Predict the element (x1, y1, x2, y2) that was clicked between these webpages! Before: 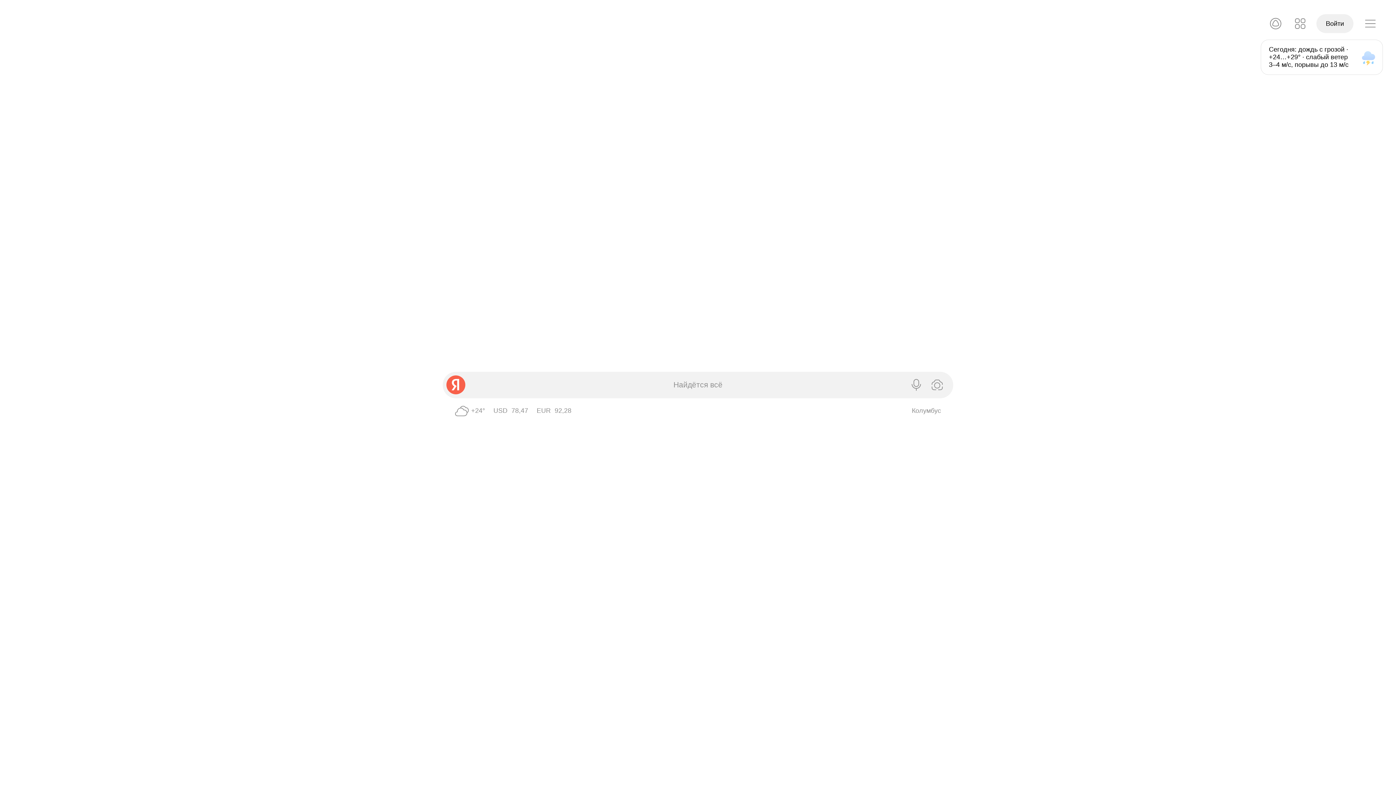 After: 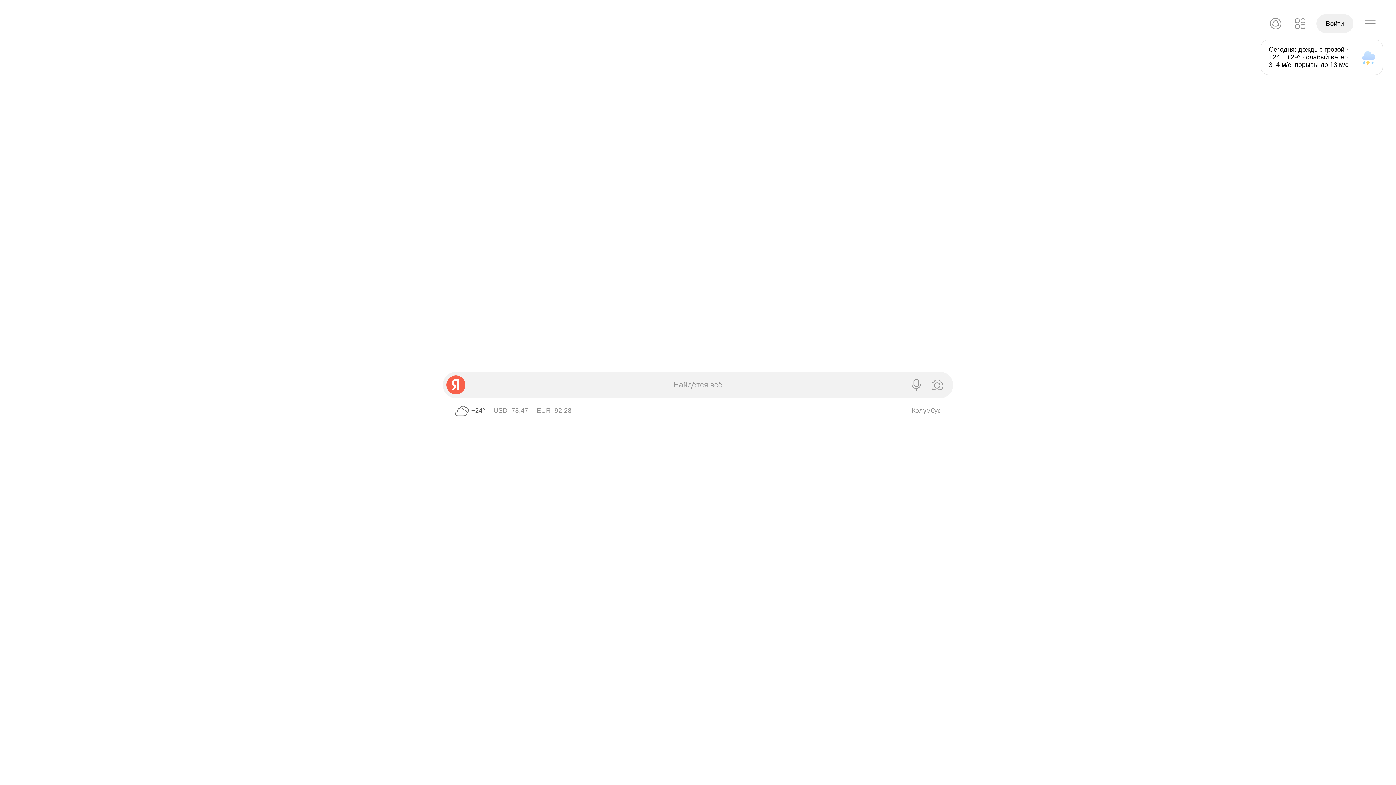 Action: bbox: (452, 401, 485, 421) label: Погода в Колумбусе 24°, Гроза